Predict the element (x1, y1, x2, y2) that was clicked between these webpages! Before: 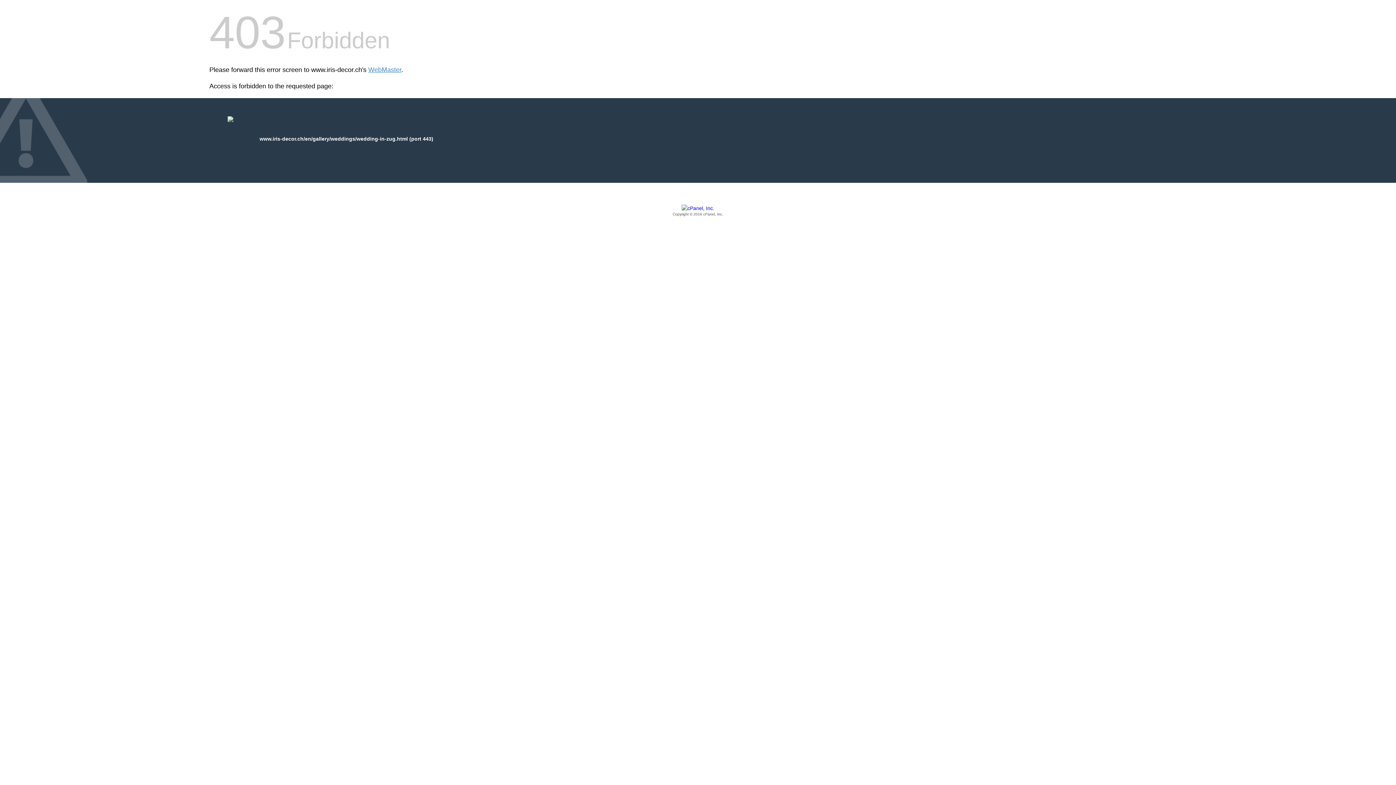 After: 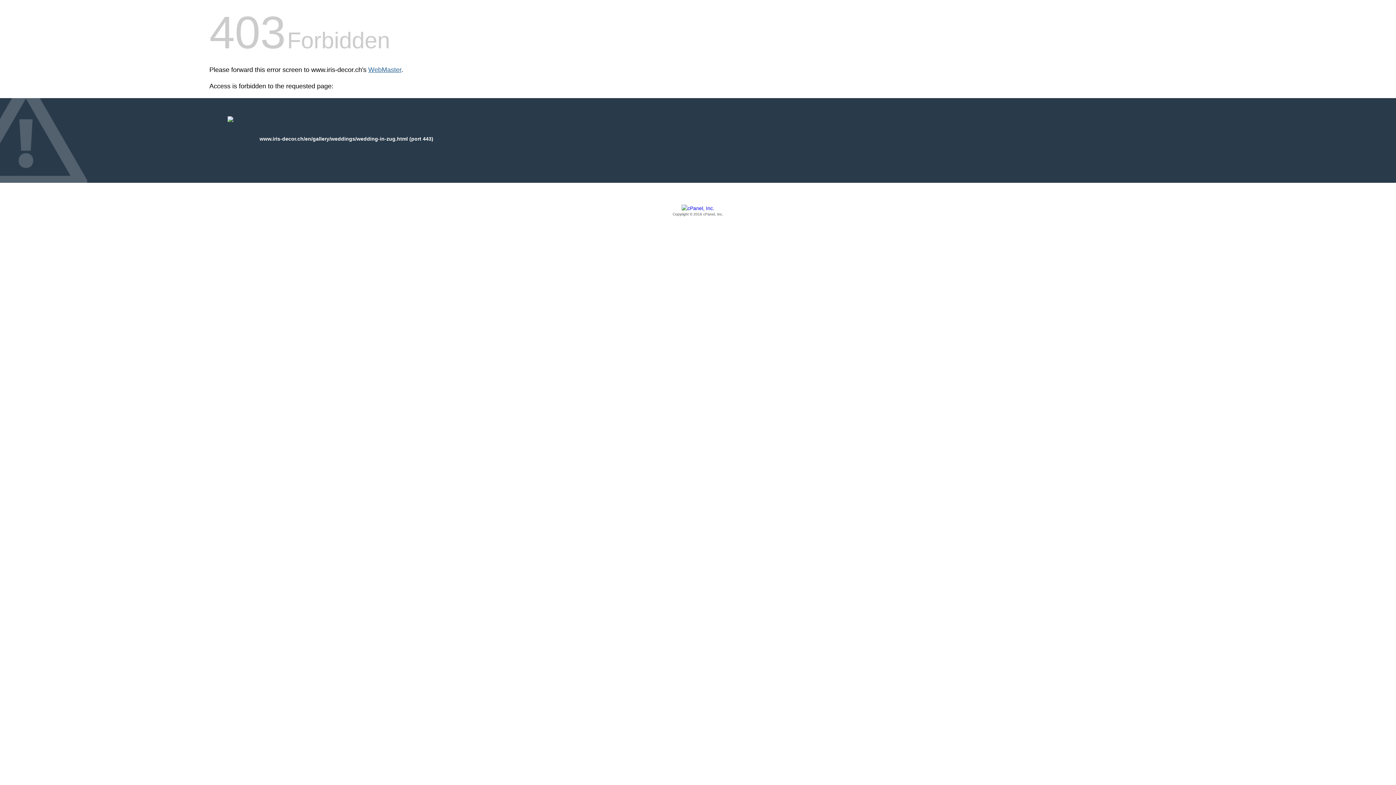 Action: label: WebMaster bbox: (368, 66, 401, 73)